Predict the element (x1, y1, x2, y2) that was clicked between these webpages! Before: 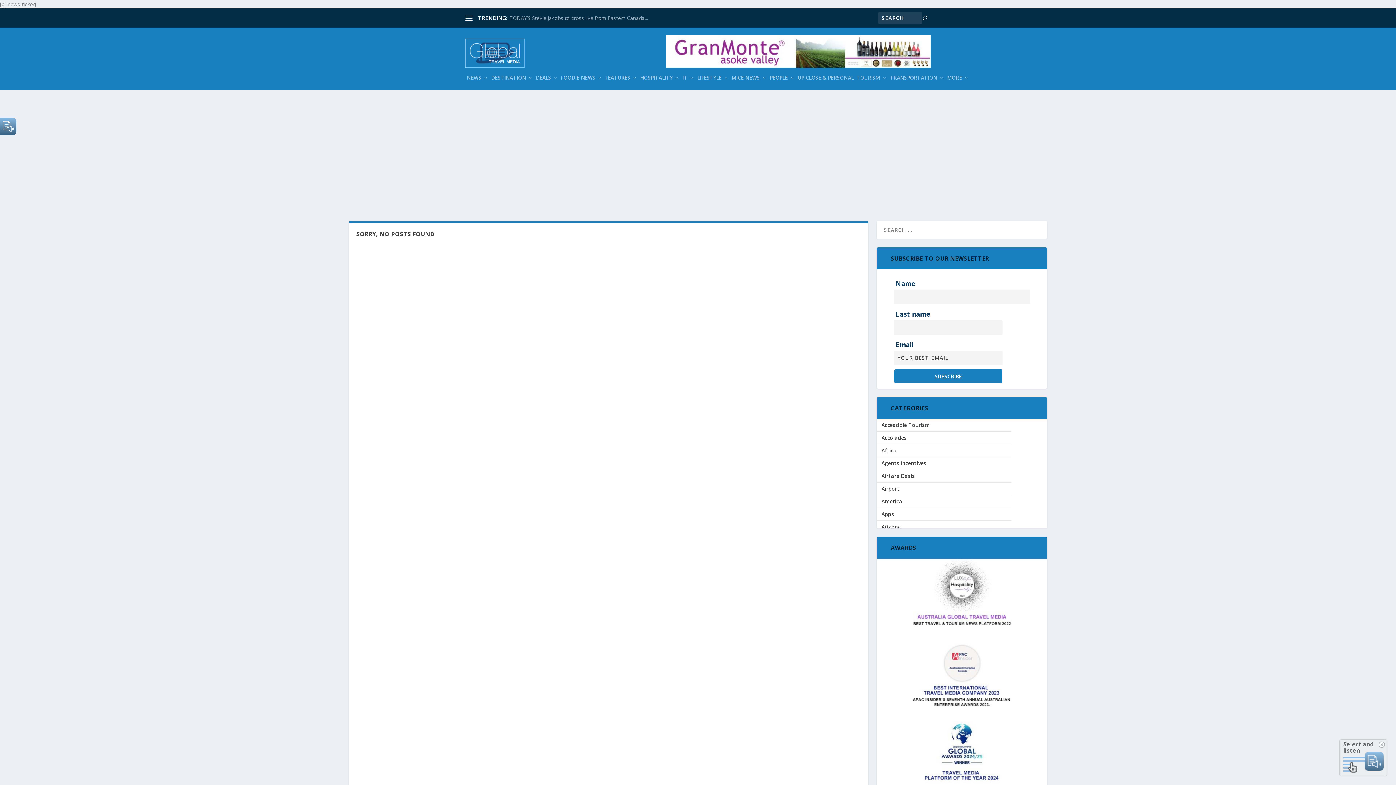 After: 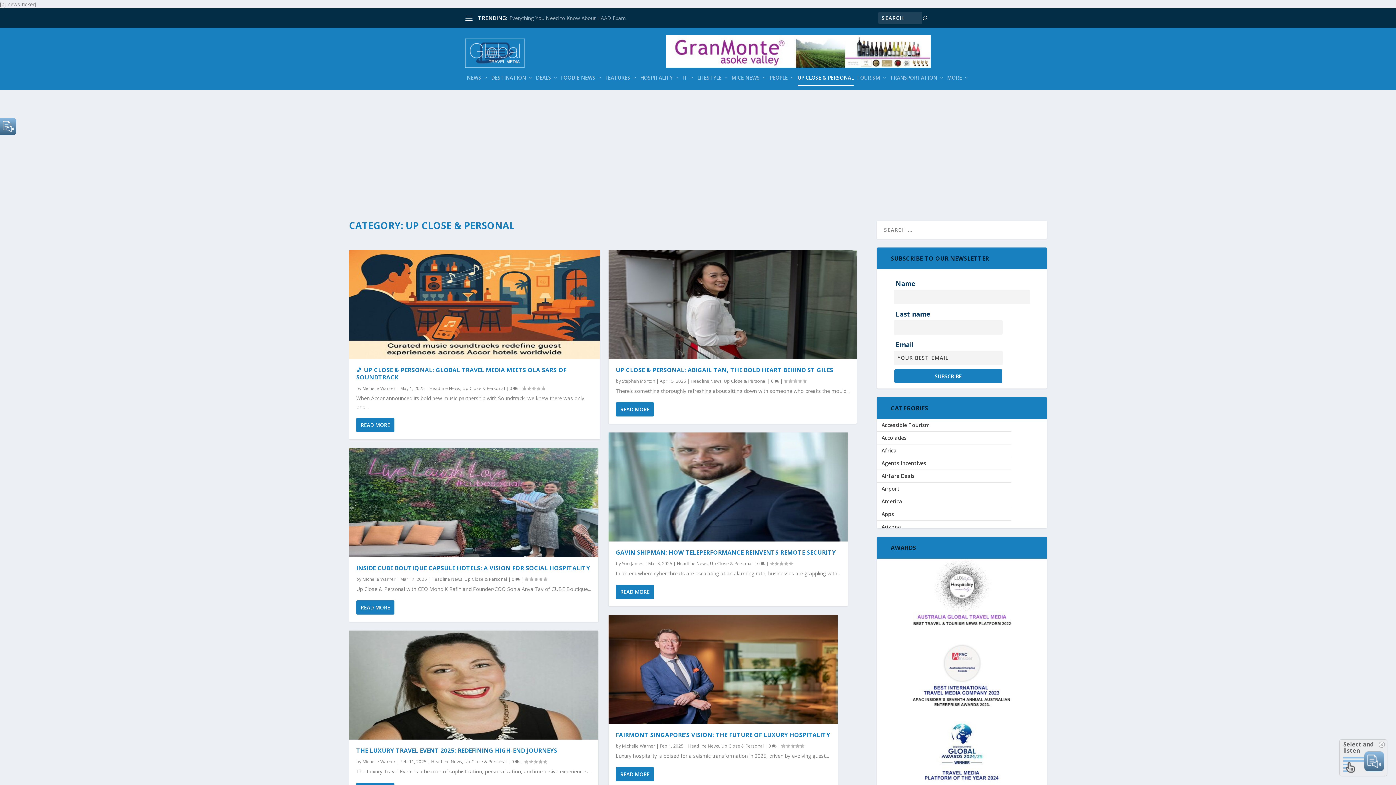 Action: label: UP CLOSE & PERSONAL bbox: (797, 74, 853, 90)